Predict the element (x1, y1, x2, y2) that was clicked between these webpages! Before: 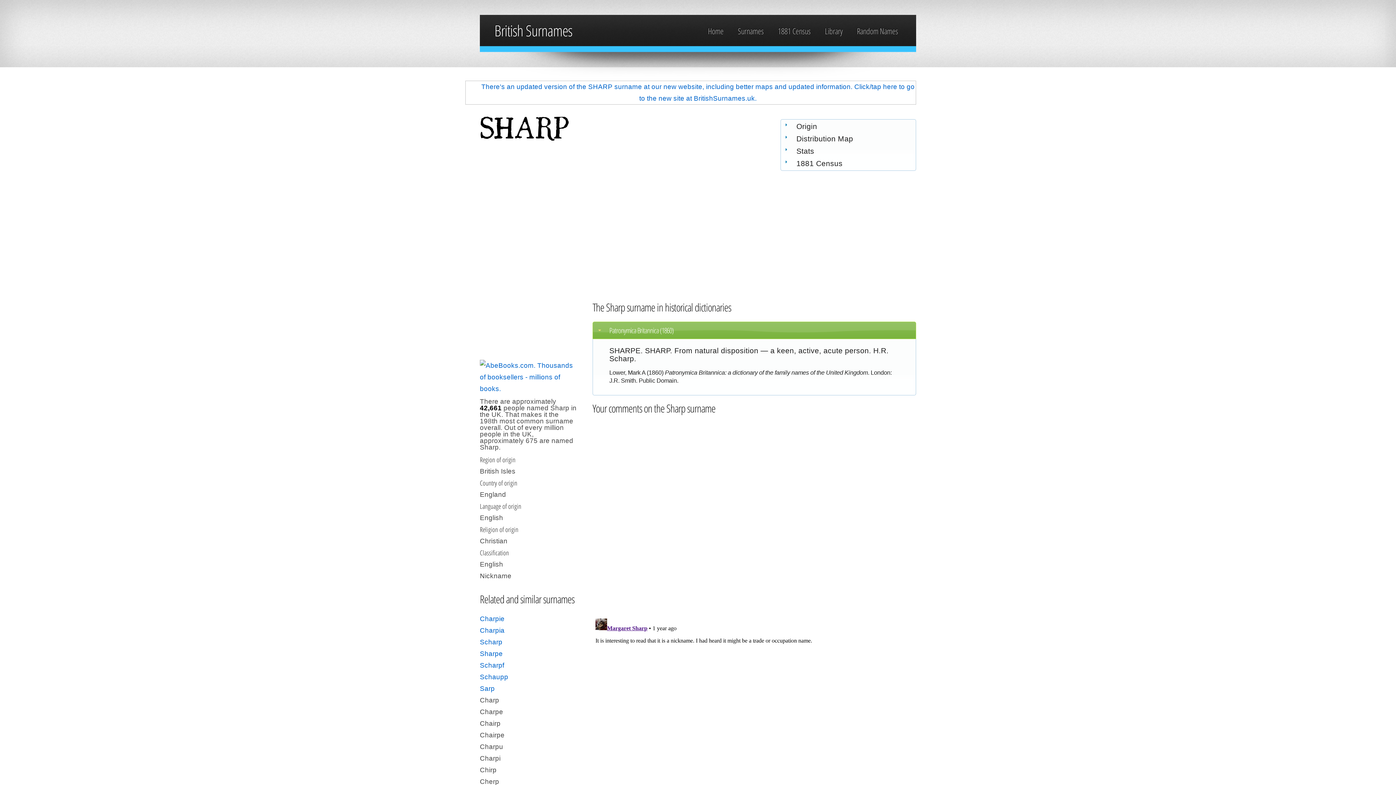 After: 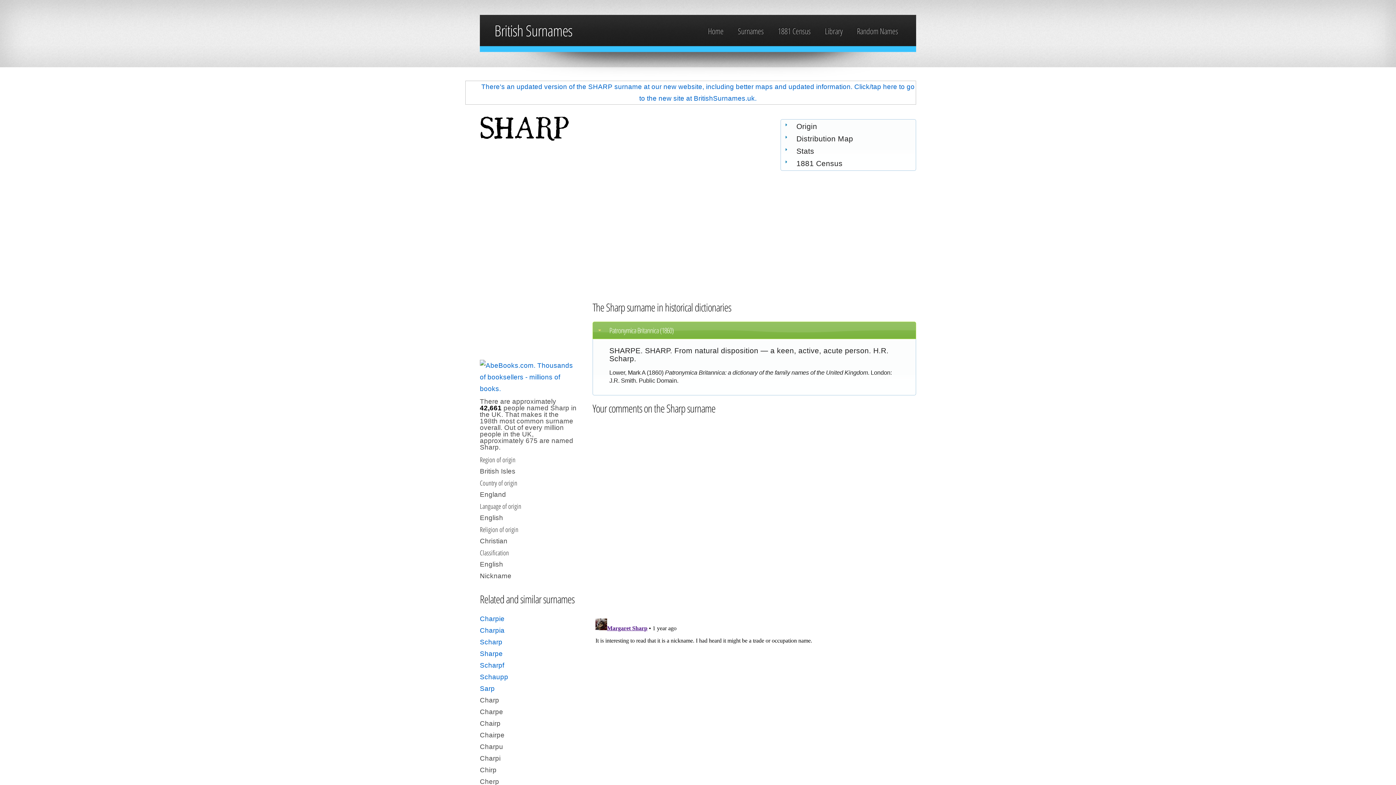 Action: bbox: (480, 350, 545, 357)